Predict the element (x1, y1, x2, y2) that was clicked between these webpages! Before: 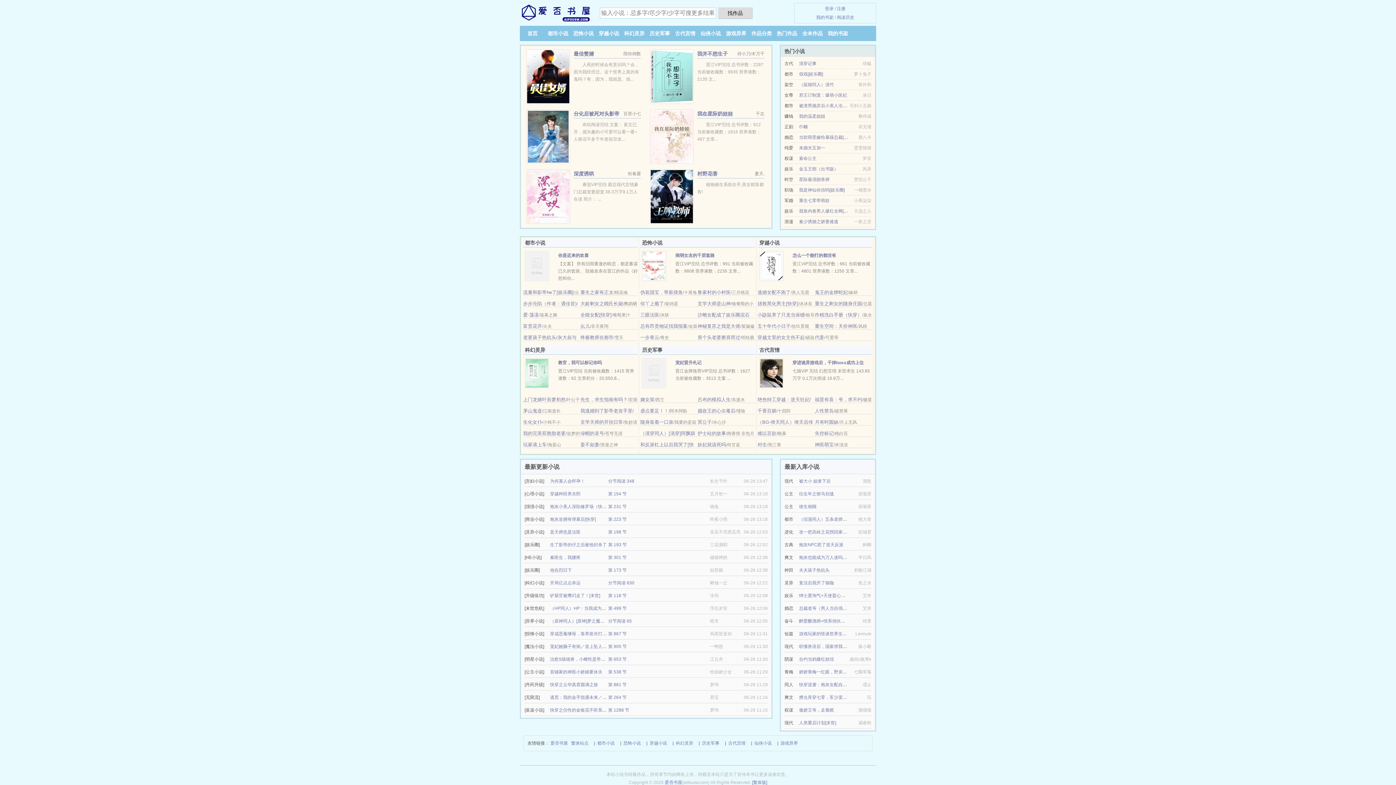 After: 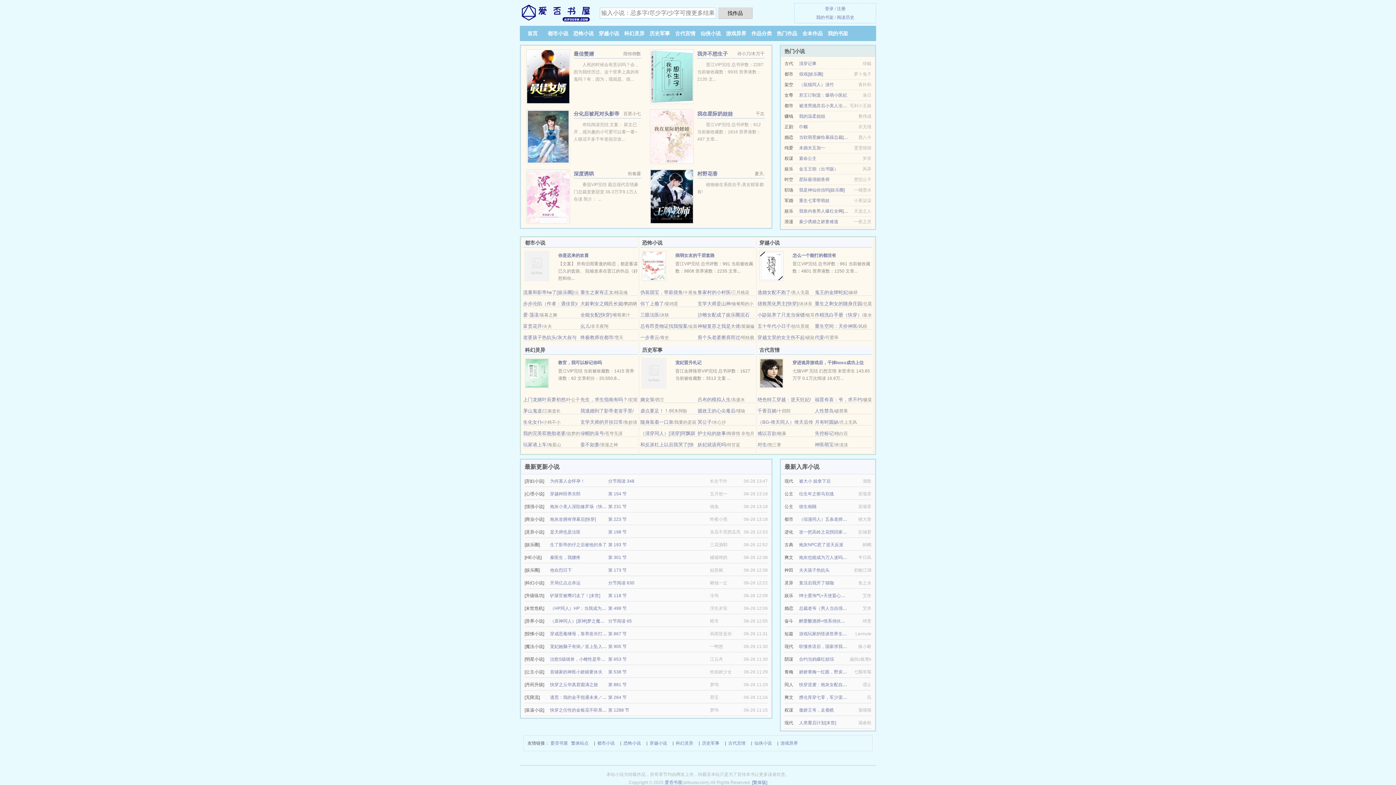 Action: bbox: (642, 370, 666, 375)